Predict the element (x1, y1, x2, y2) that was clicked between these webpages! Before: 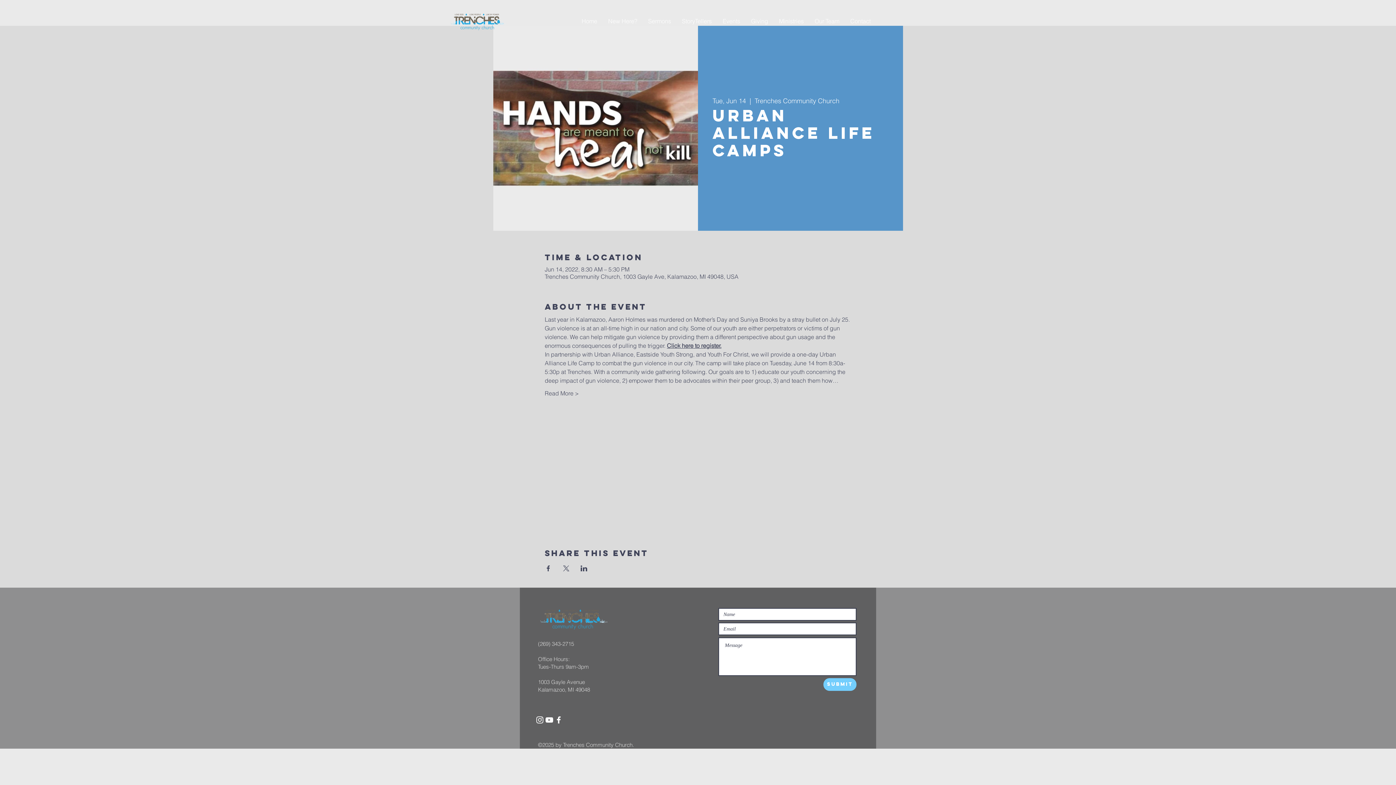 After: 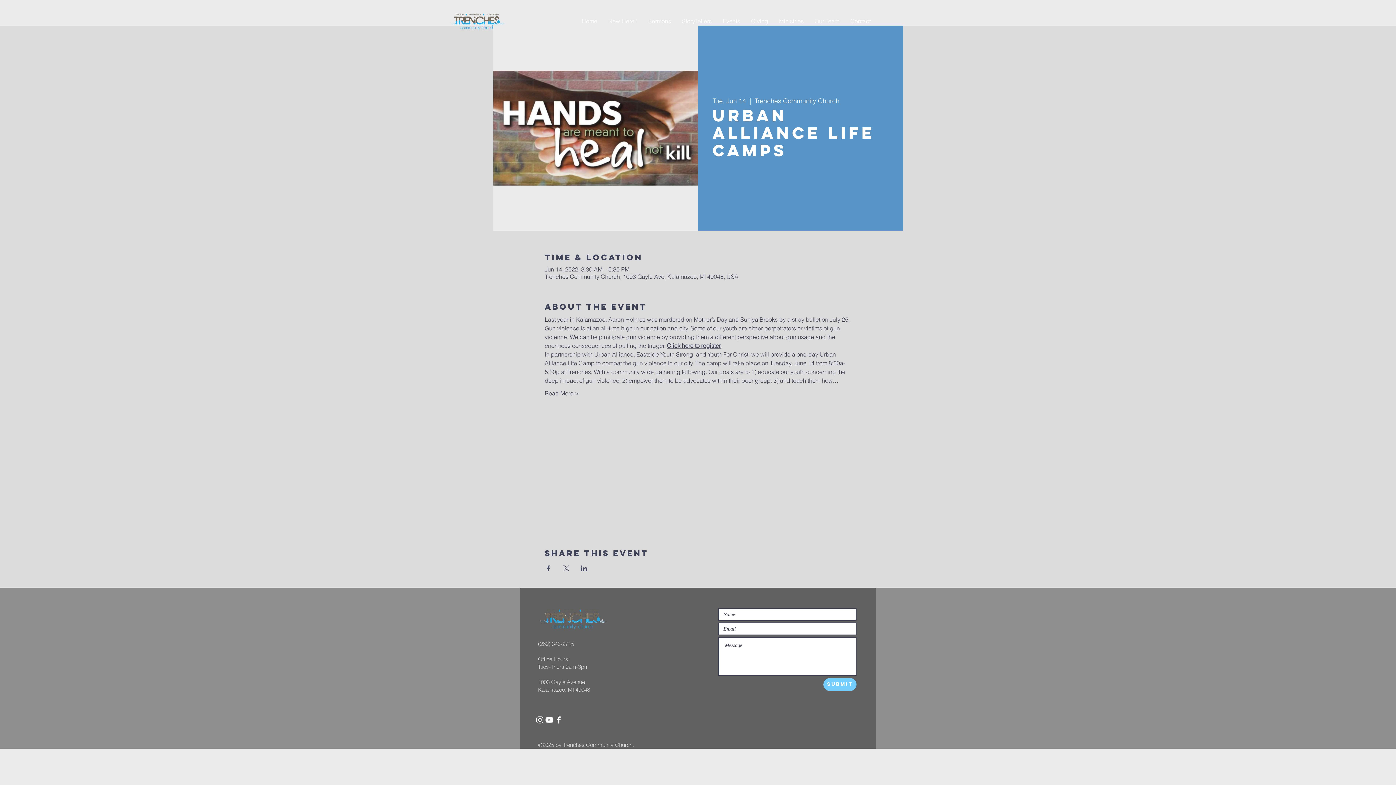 Action: label: Share event on LinkedIn bbox: (580, 565, 587, 571)